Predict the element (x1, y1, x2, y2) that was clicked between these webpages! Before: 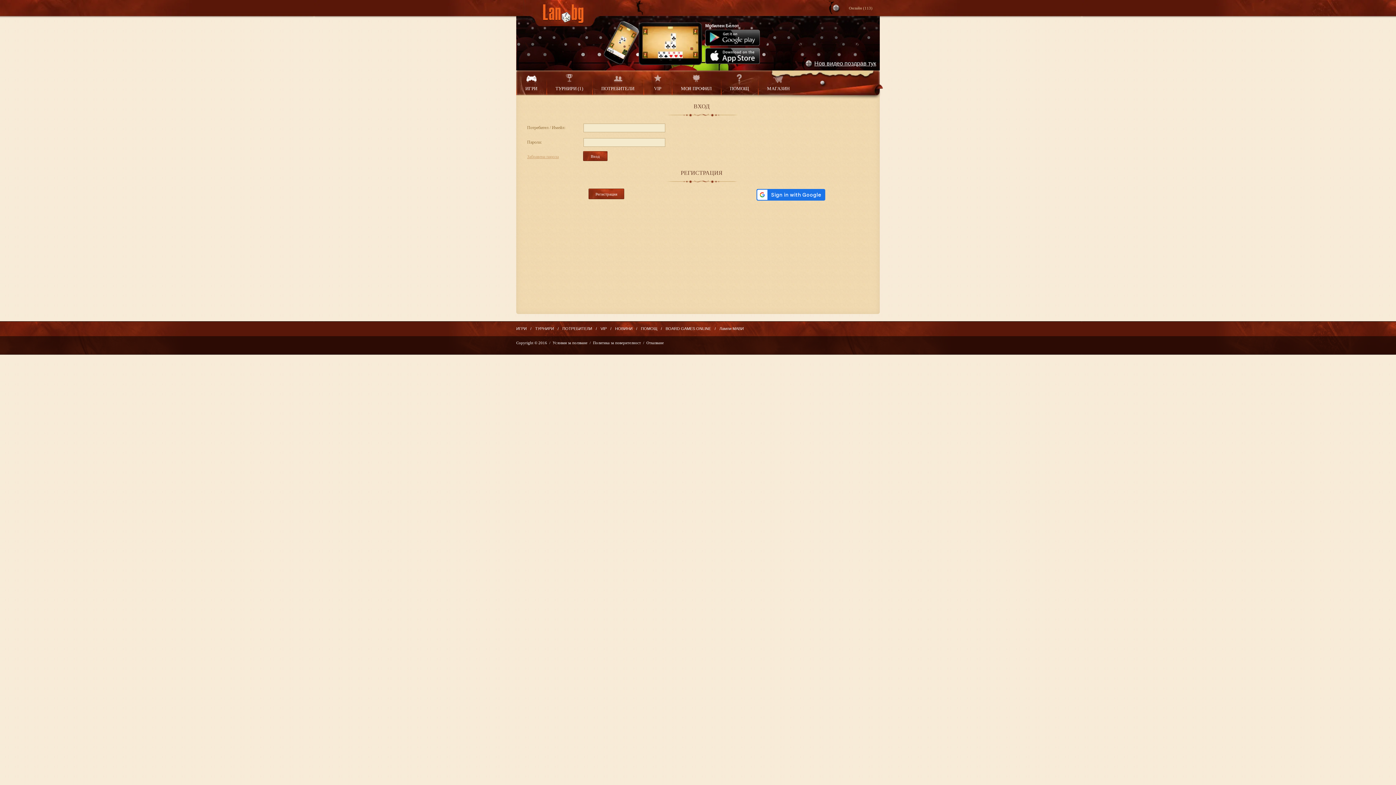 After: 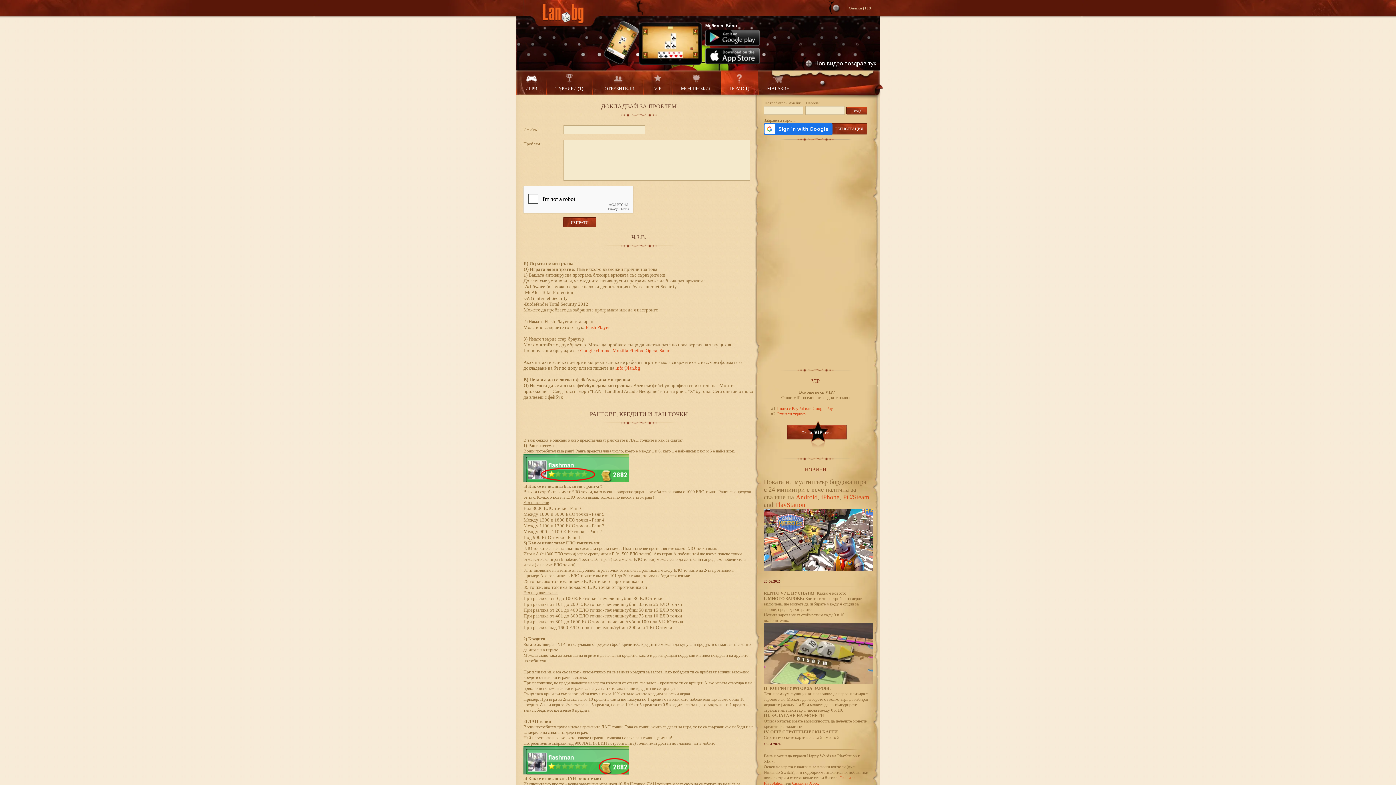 Action: label: ПОМОЩ bbox: (641, 326, 657, 330)